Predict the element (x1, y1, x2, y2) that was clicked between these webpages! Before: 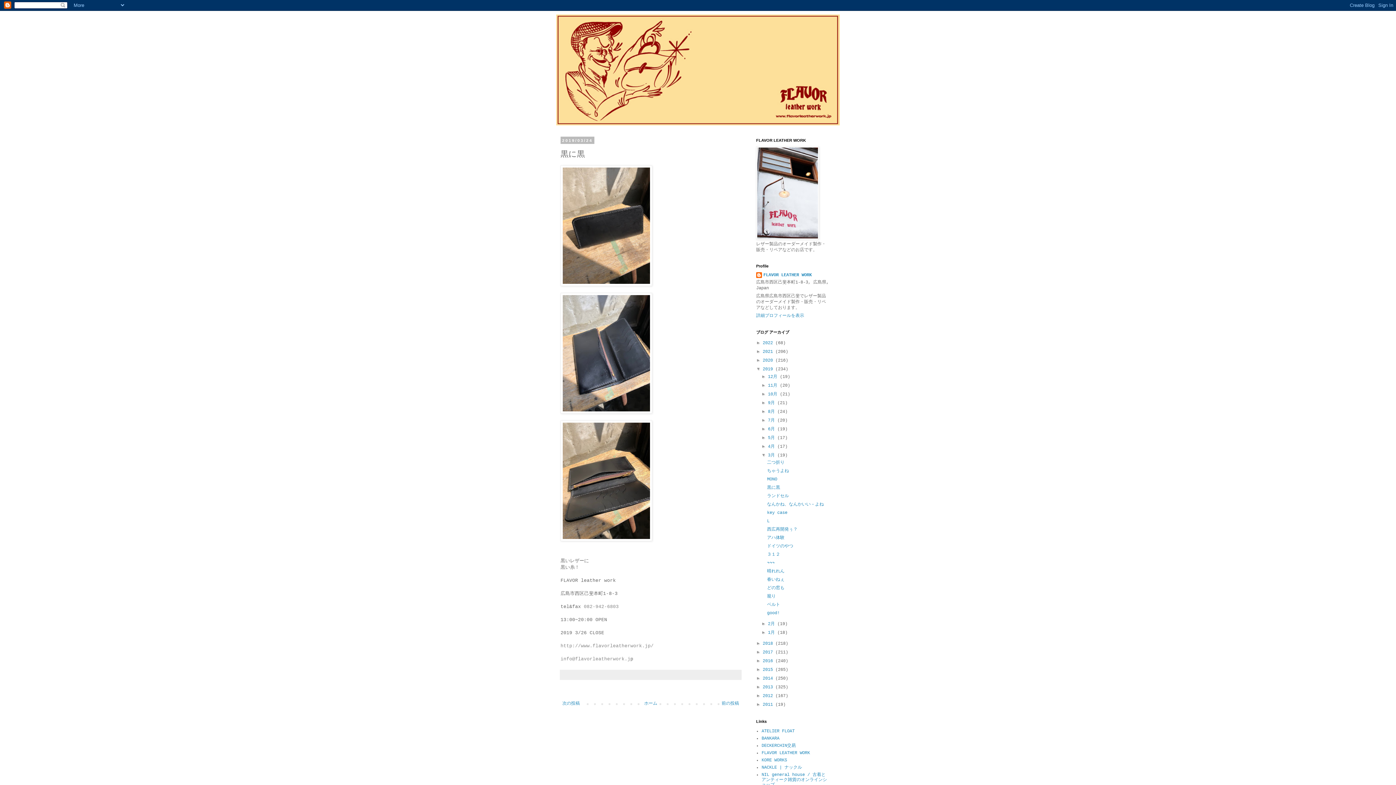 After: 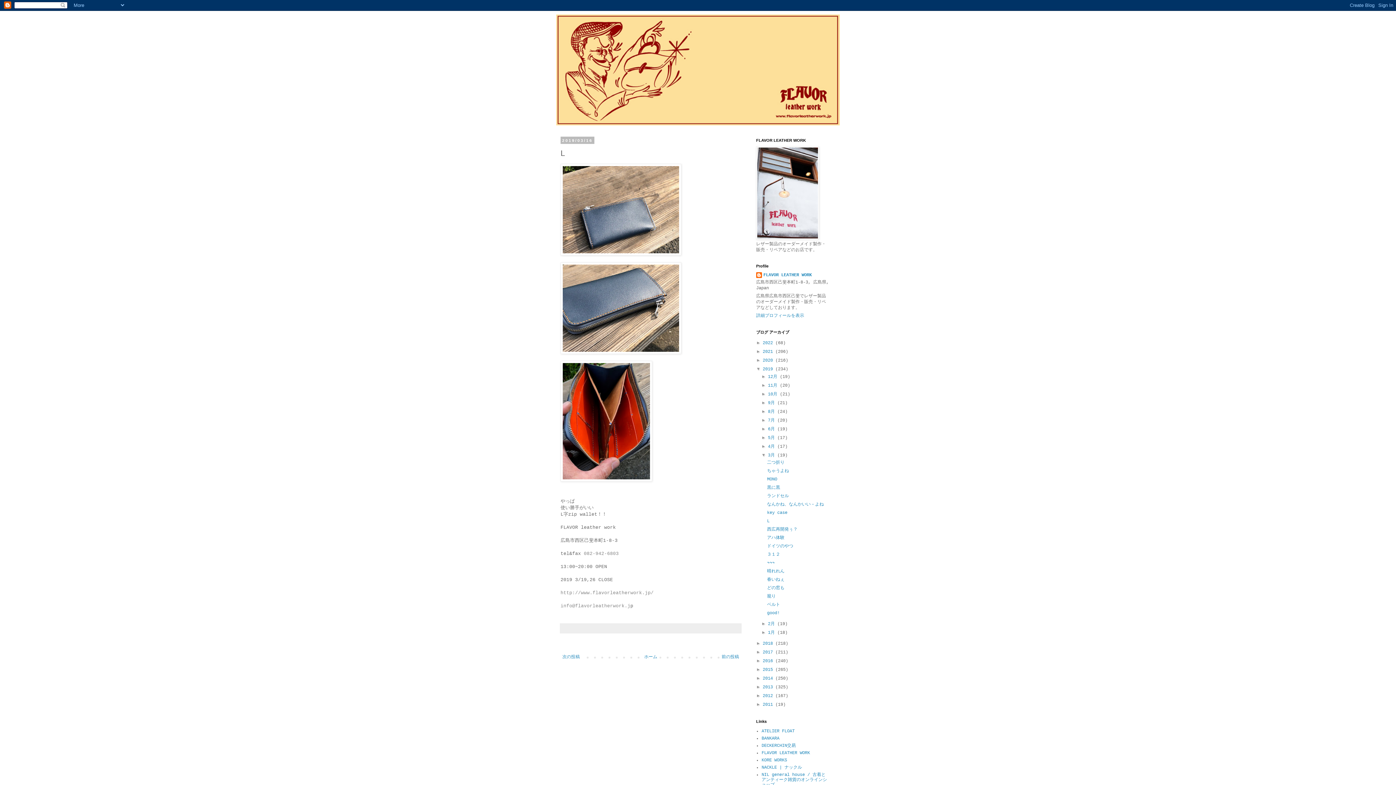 Action: label: L bbox: (767, 518, 769, 524)